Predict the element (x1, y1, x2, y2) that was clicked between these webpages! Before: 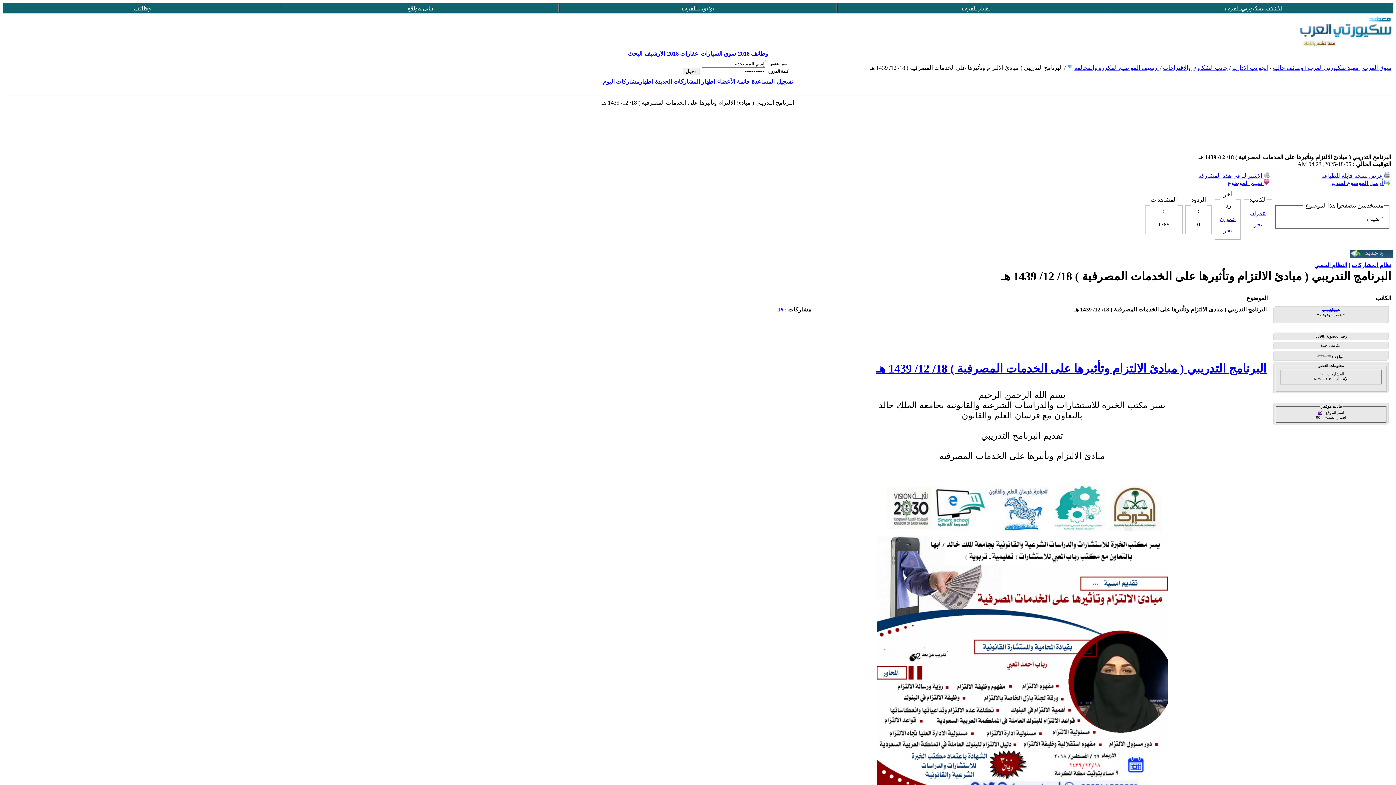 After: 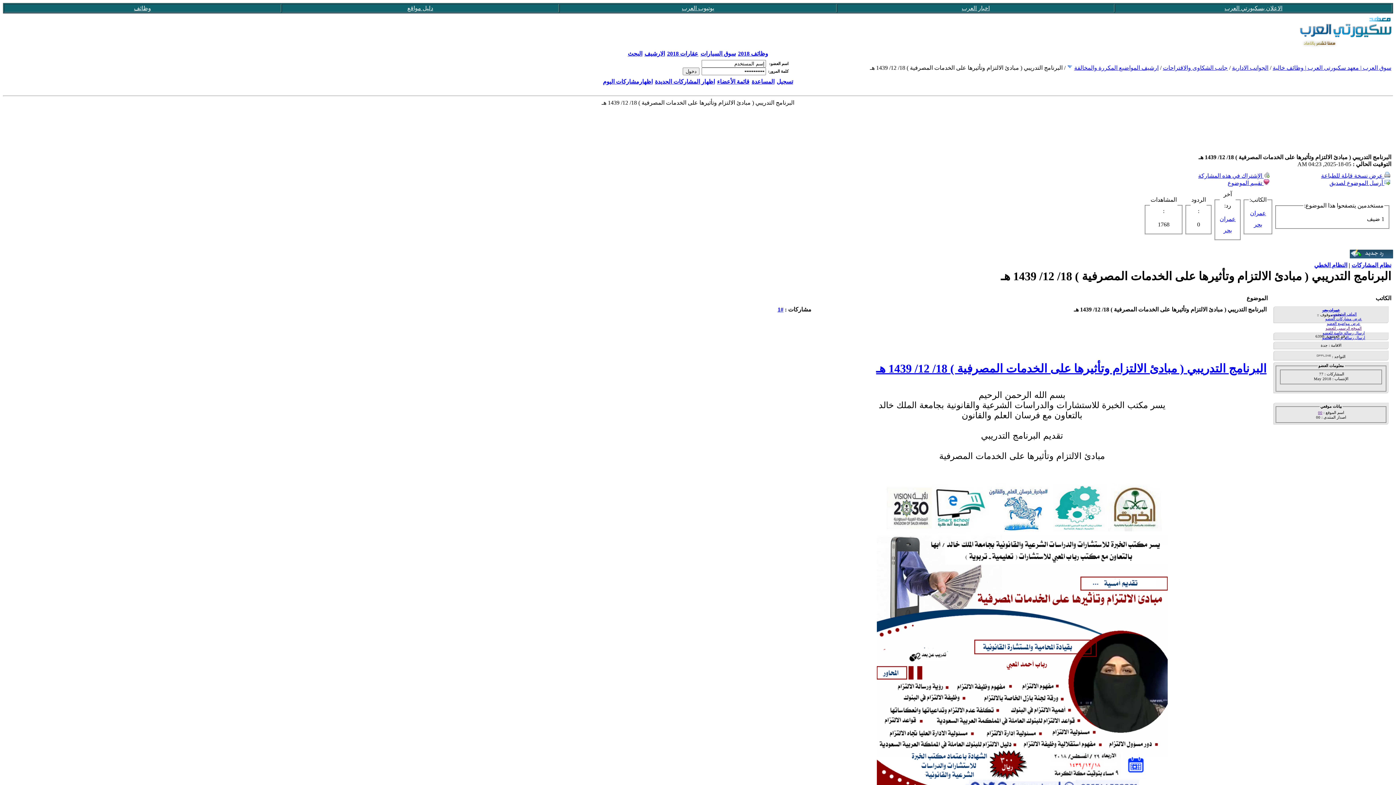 Action: bbox: (1322, 308, 1340, 312) label: عمران بحر